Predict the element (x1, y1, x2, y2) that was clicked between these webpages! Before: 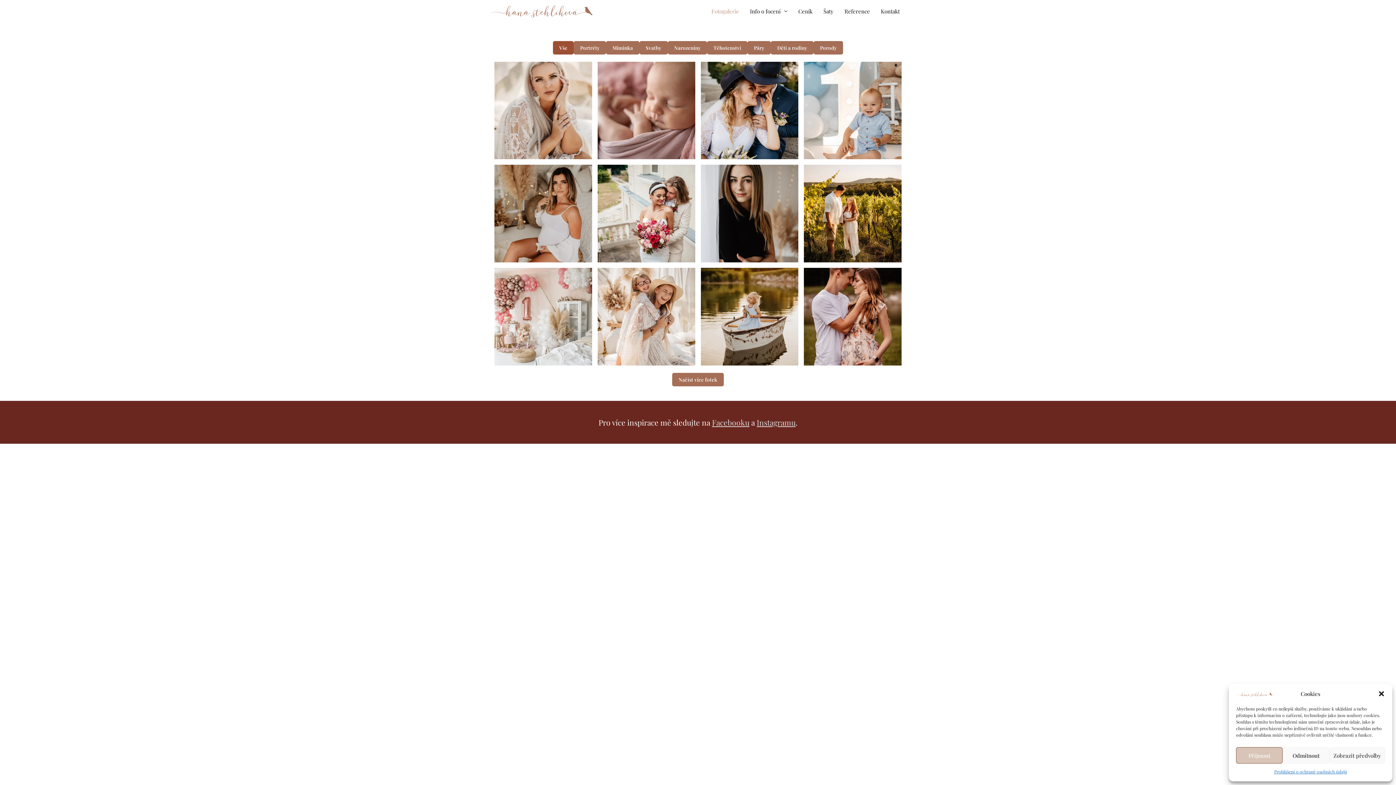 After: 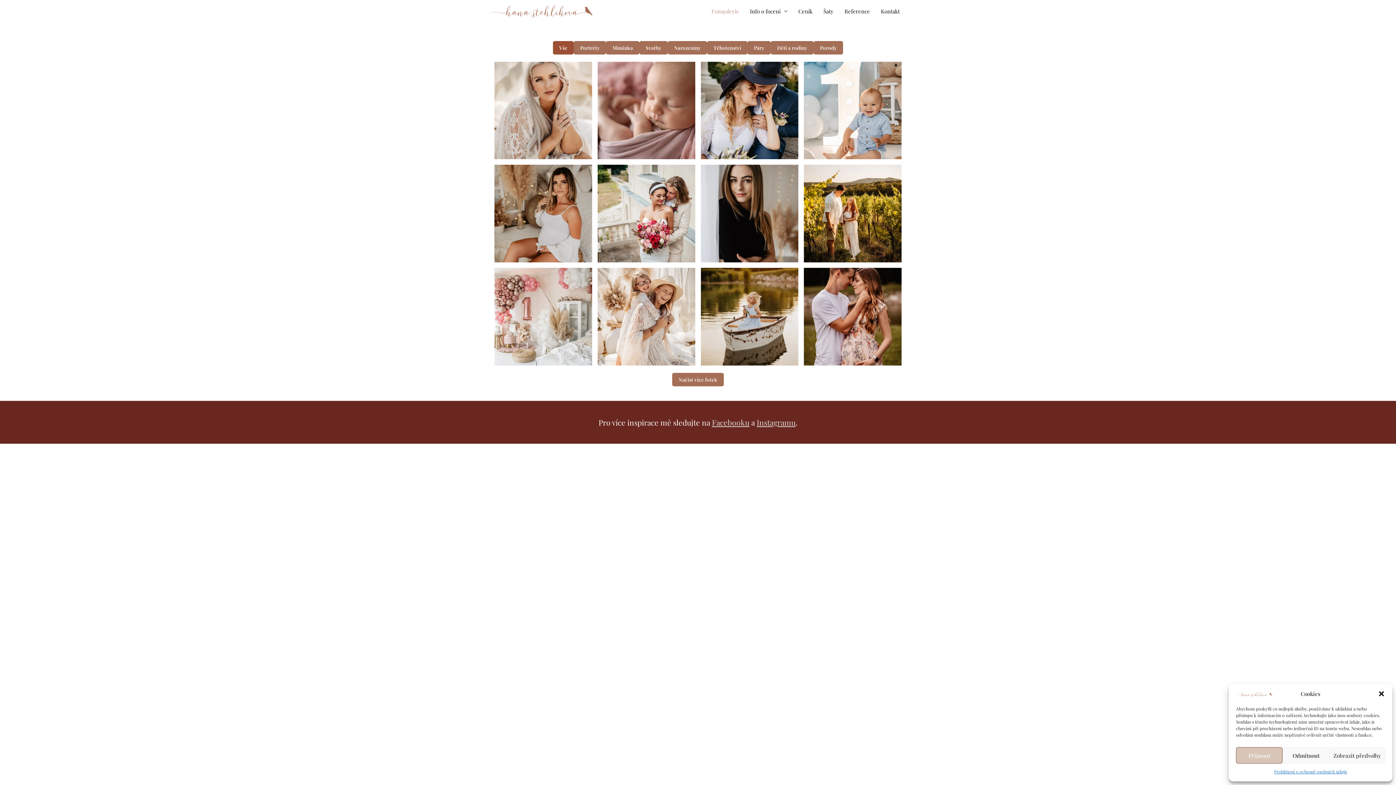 Action: label: Vše bbox: (552, 40, 573, 54)